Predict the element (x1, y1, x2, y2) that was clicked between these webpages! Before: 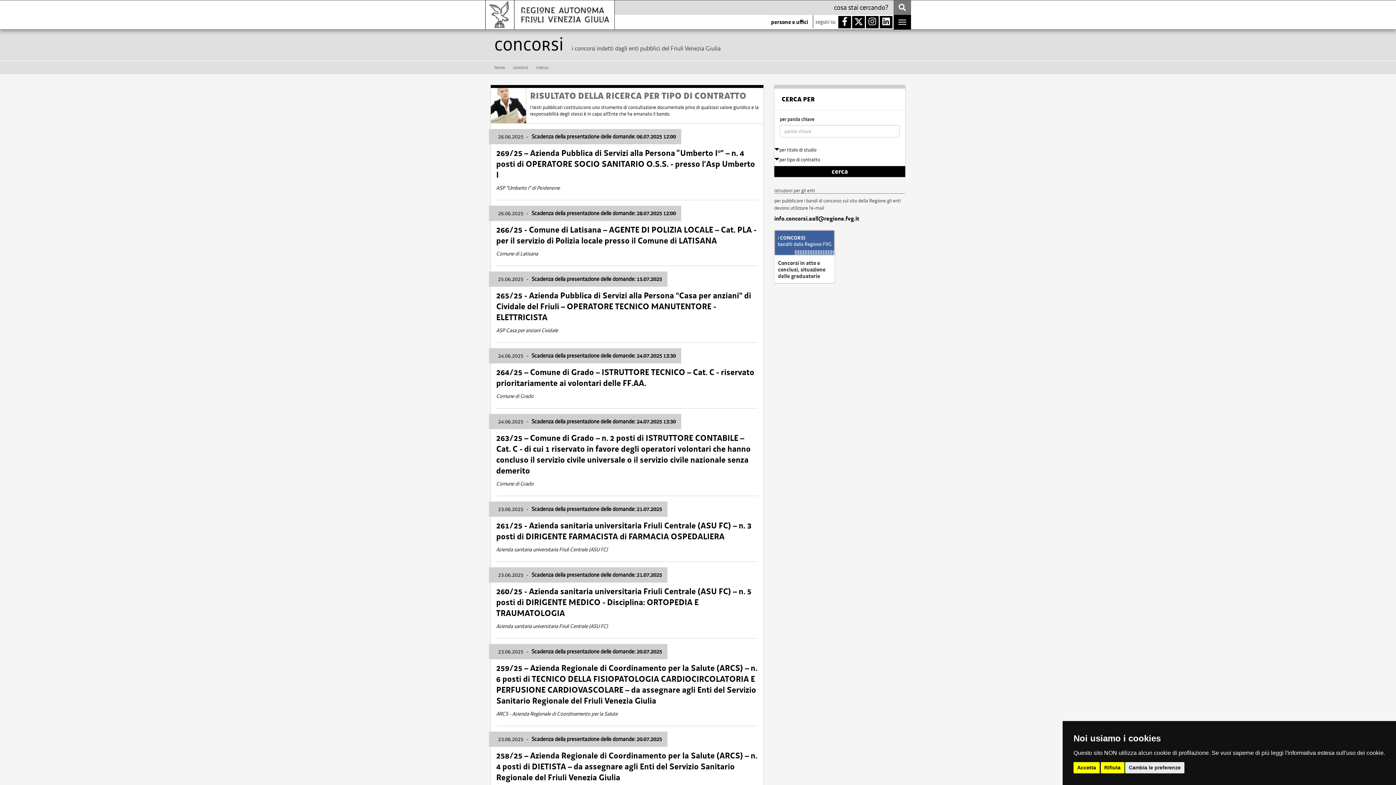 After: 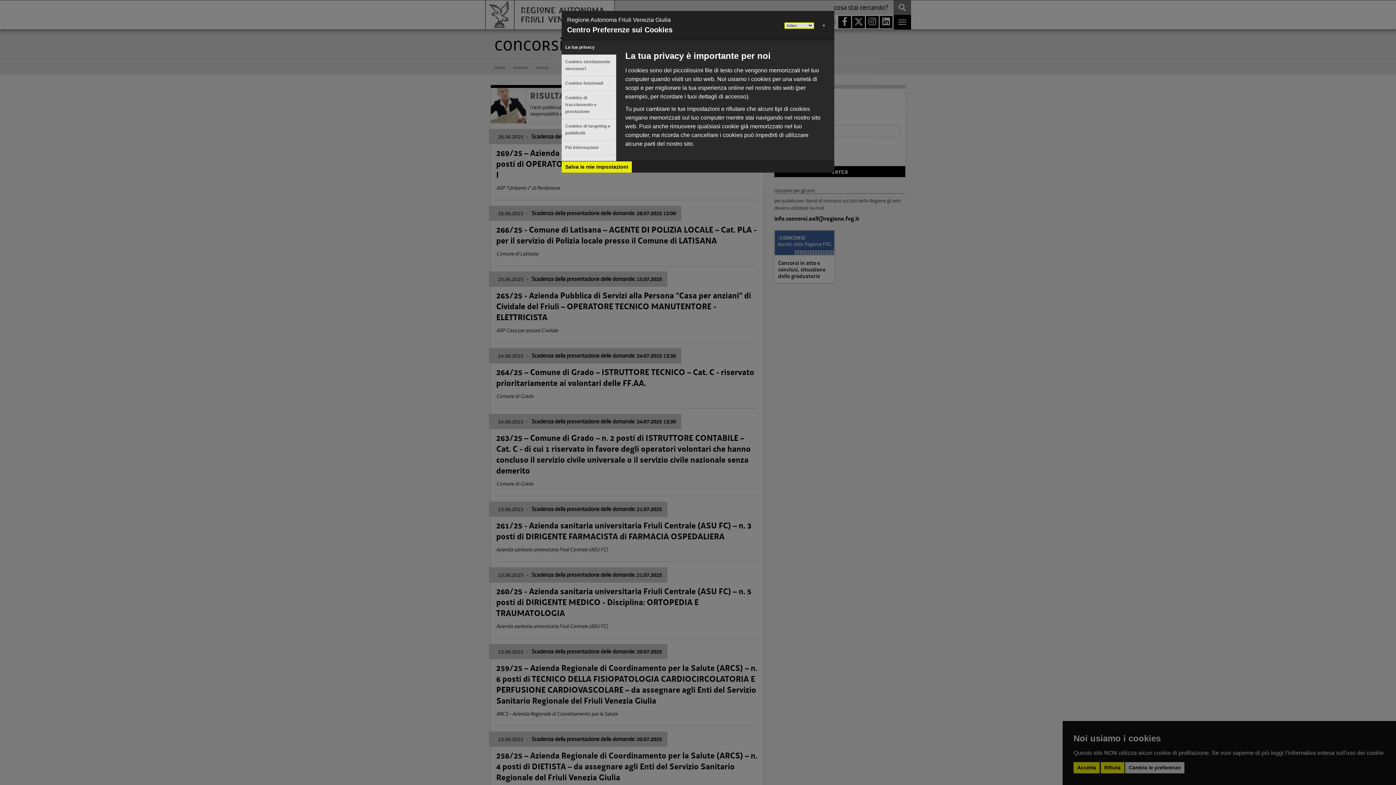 Action: bbox: (1125, 762, 1184, 773) label: Cambia le preferenze